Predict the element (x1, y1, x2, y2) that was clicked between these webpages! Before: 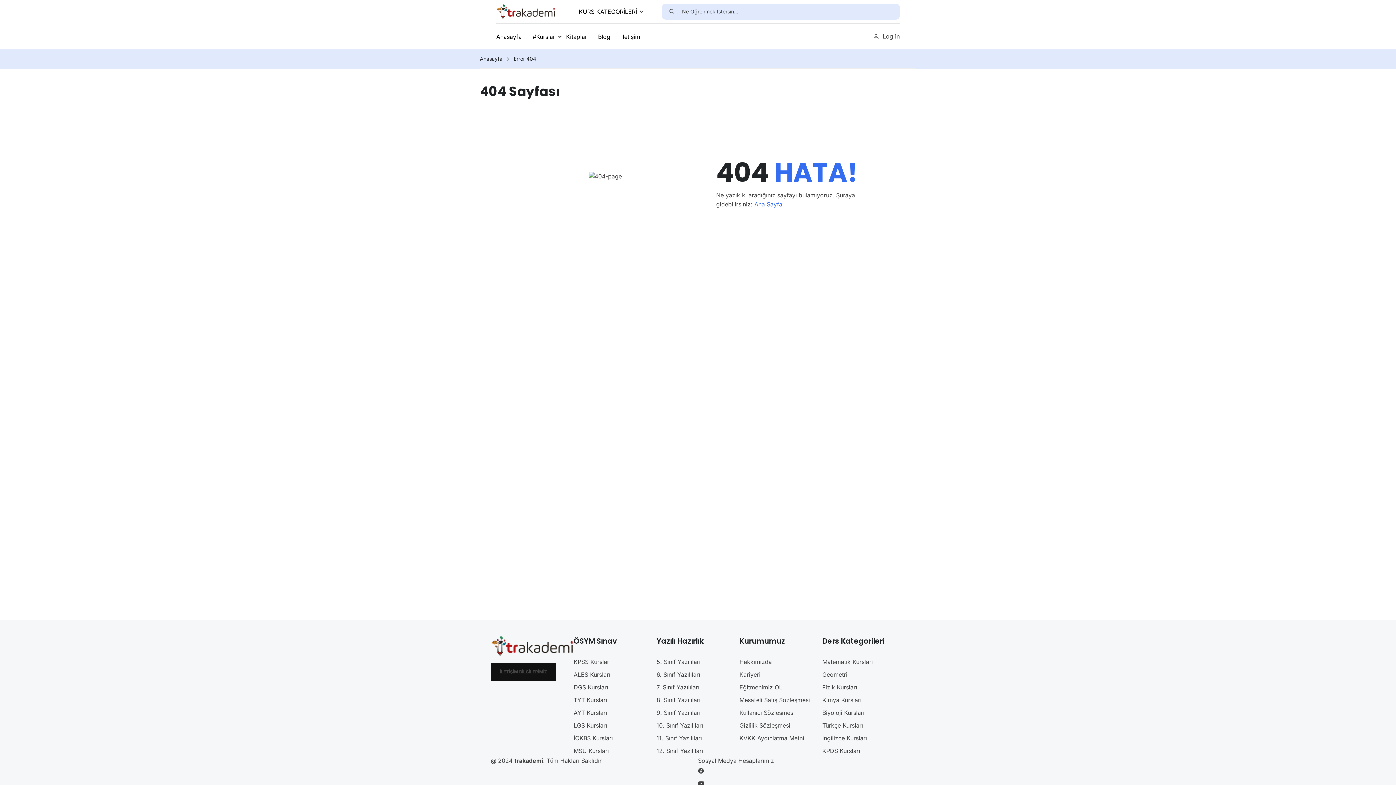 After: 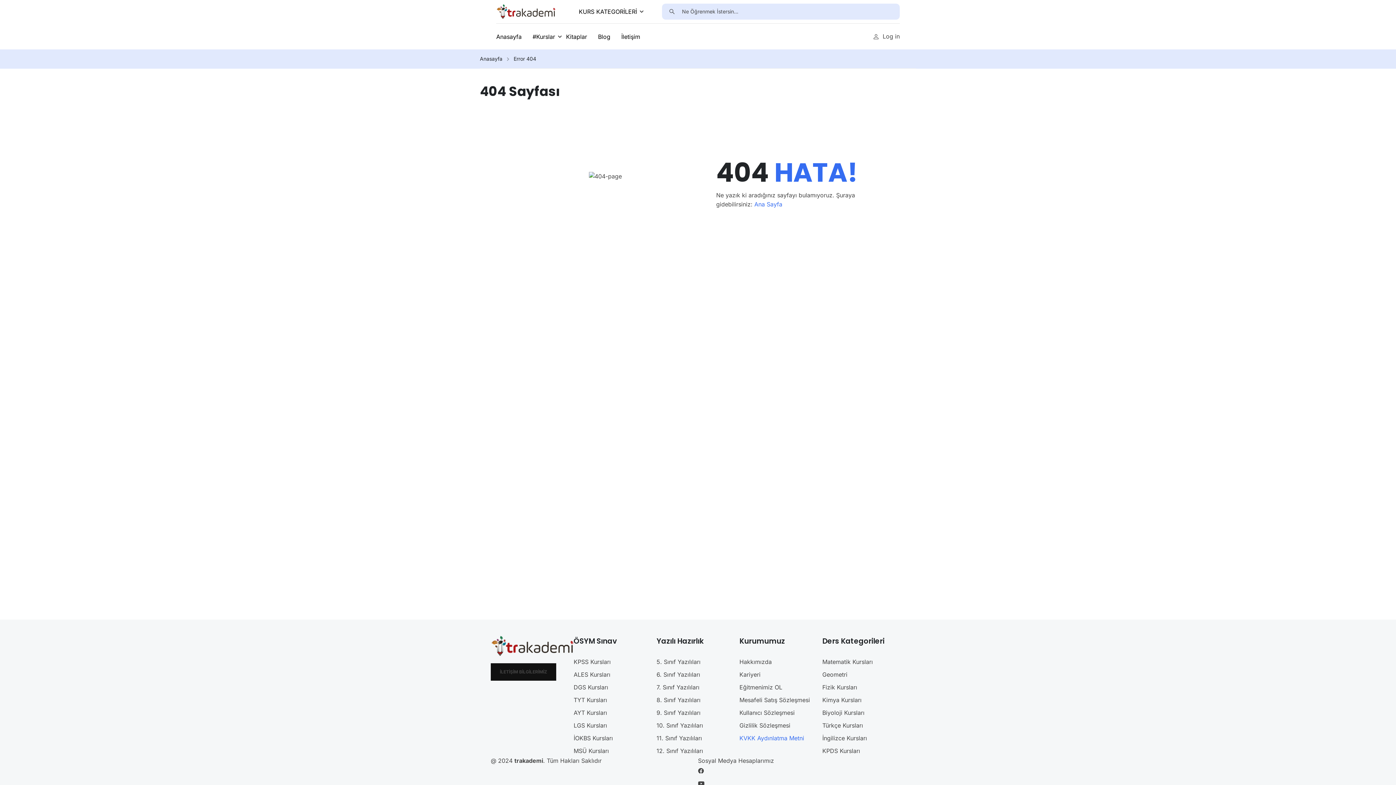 Action: label: KVKK Aydınlatma Metni bbox: (739, 734, 804, 742)